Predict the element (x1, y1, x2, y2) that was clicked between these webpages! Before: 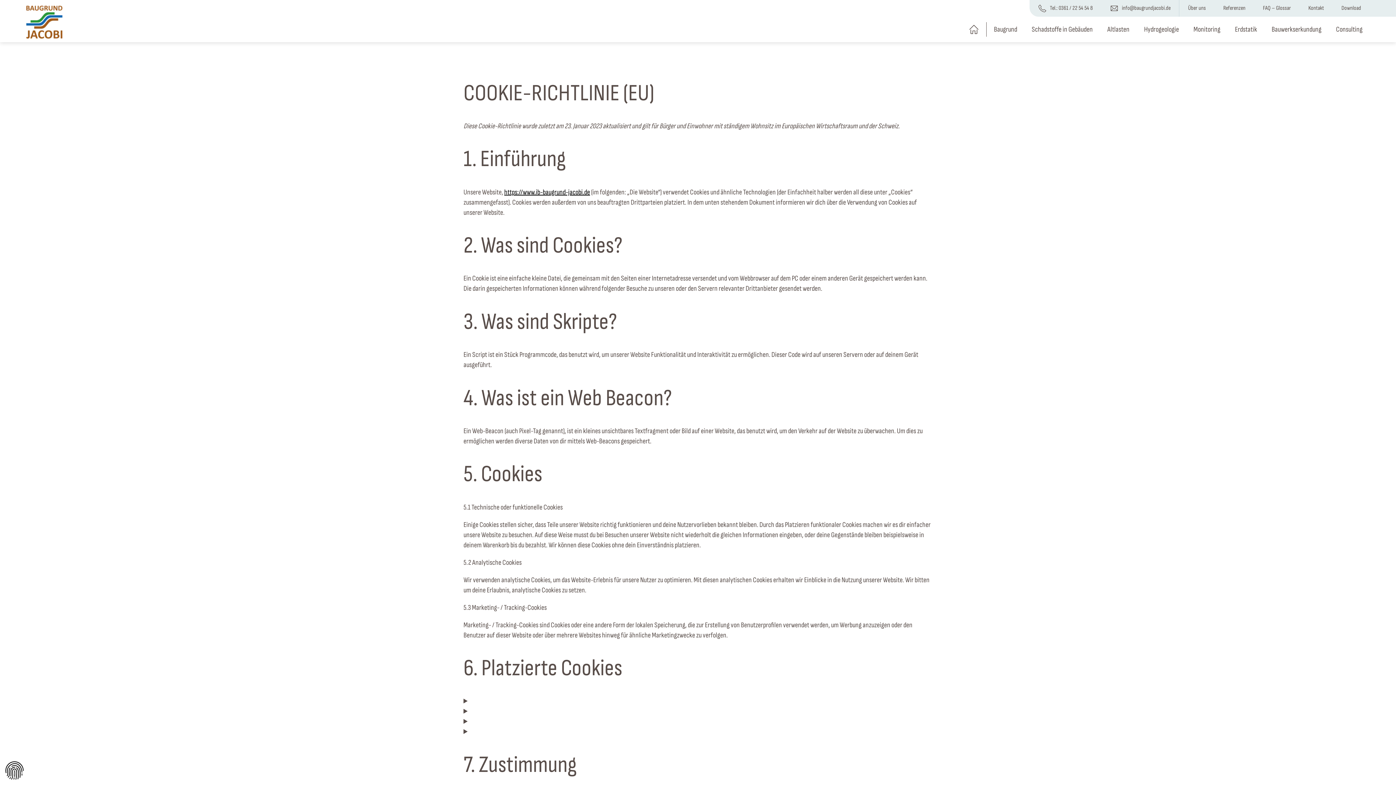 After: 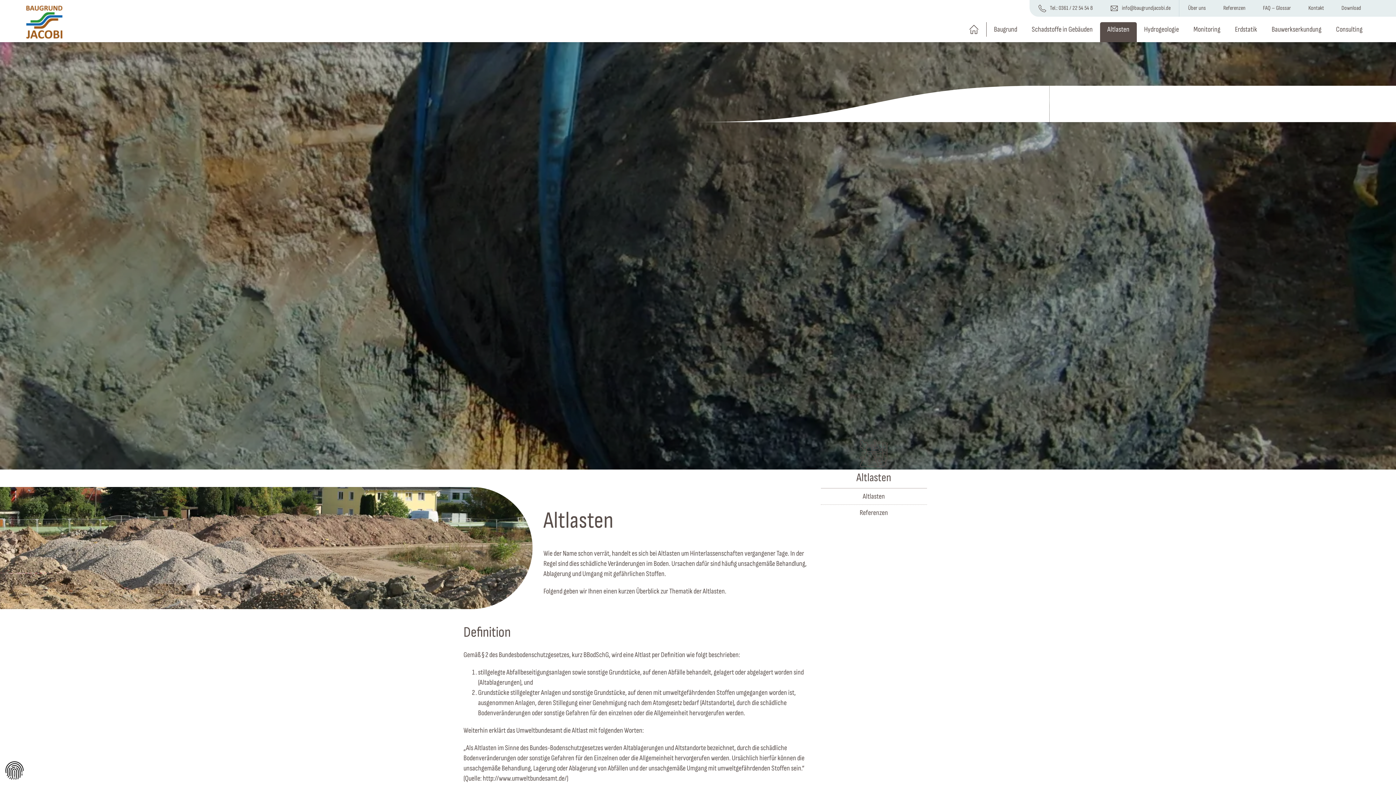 Action: label: Altlasten bbox: (1100, 22, 1137, 36)